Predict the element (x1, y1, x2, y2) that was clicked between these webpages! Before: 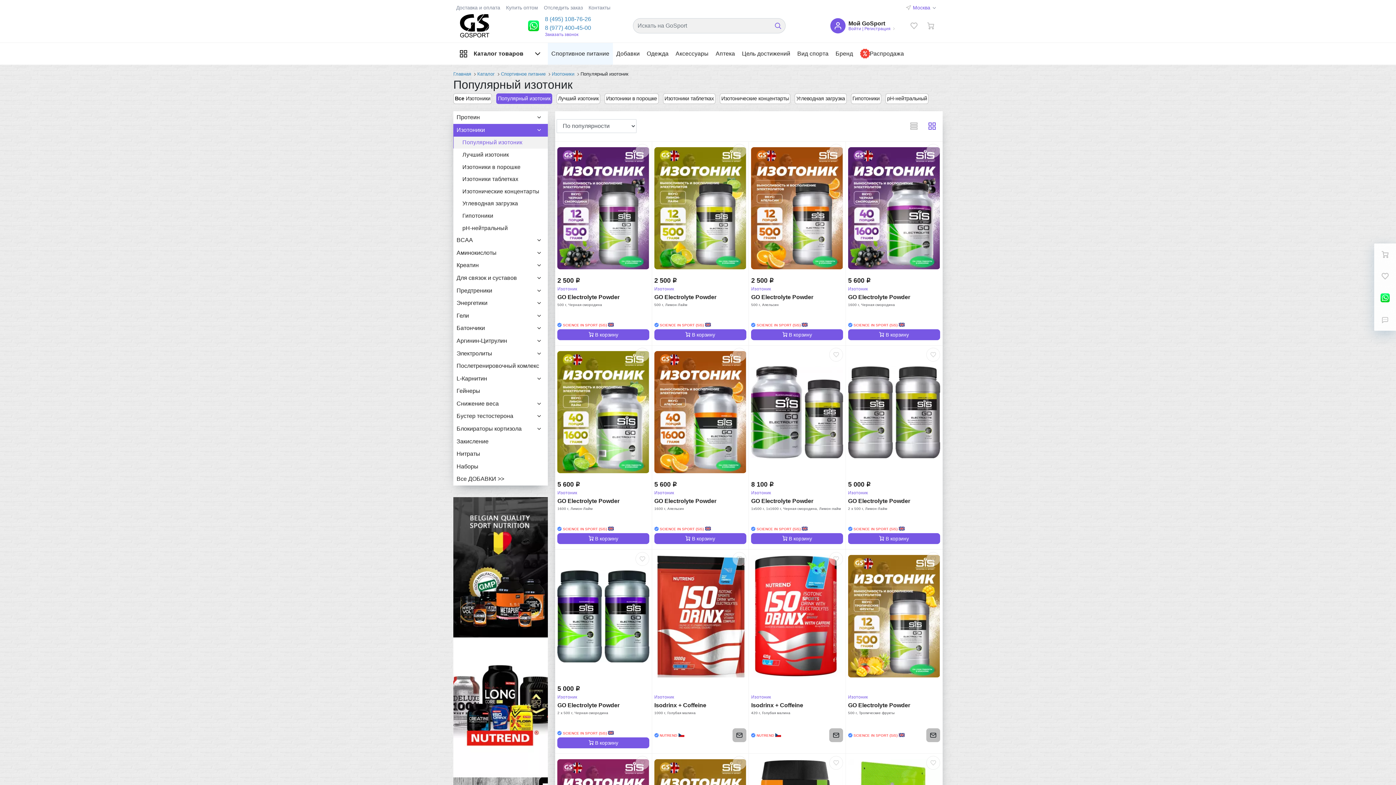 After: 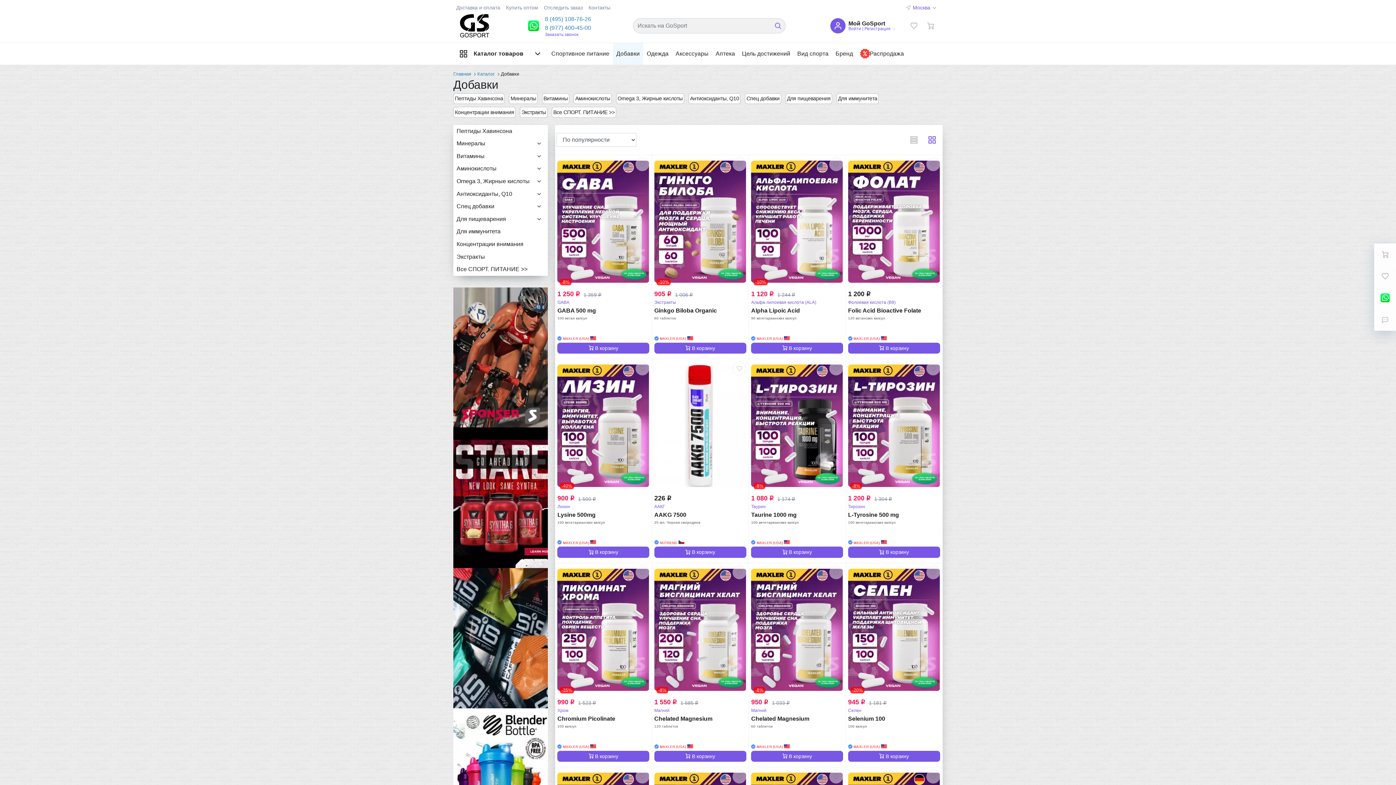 Action: label: Добавки bbox: (613, 42, 643, 64)